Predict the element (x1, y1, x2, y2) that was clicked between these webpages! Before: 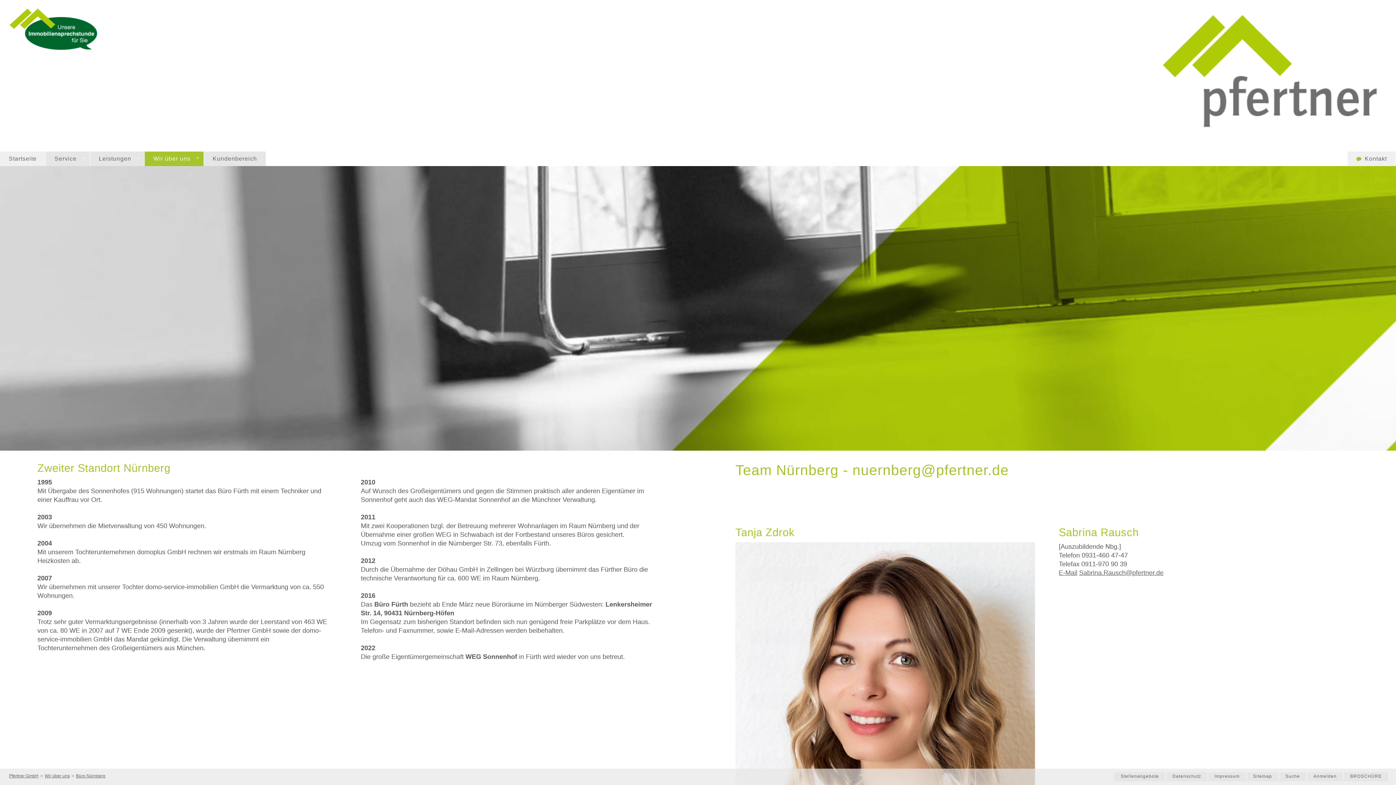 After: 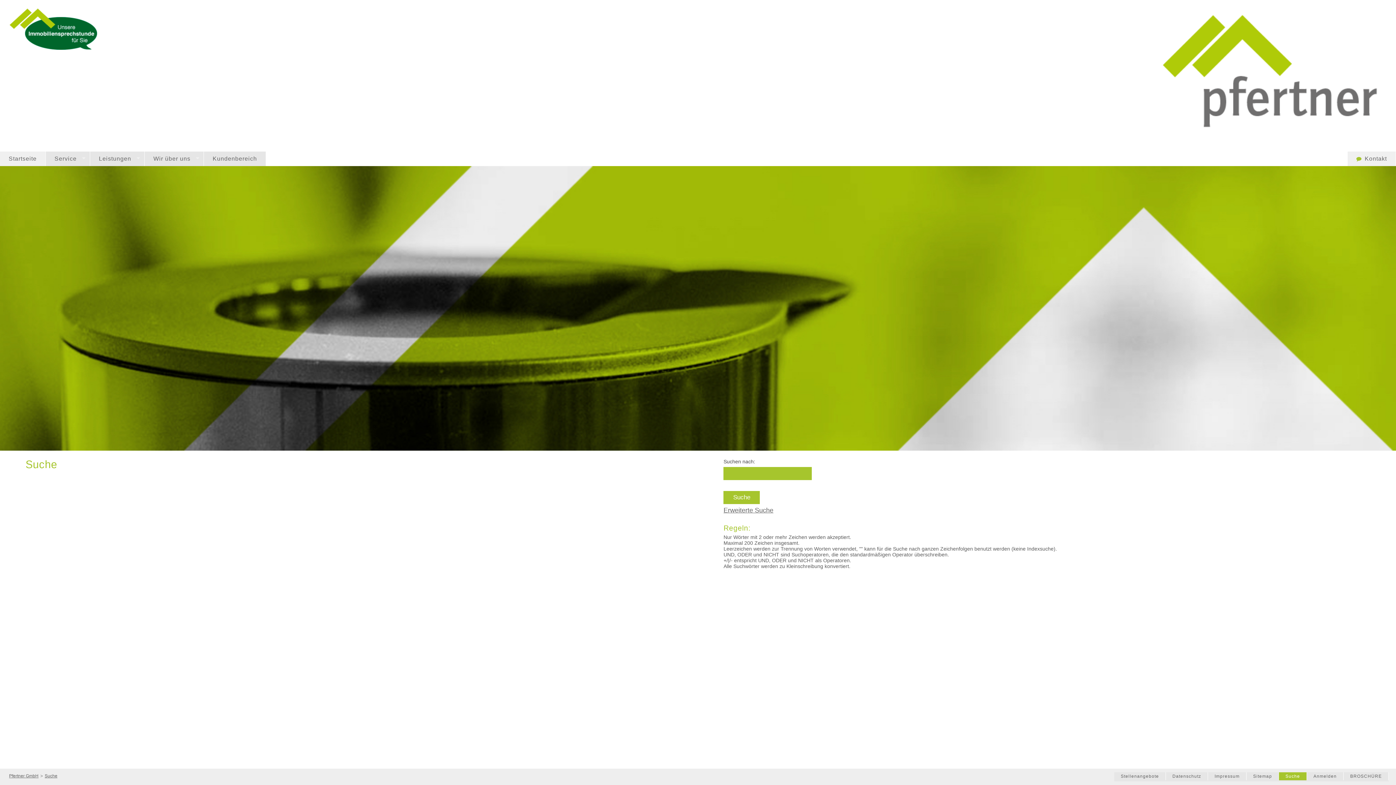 Action: bbox: (1279, 772, 1307, 780) label: Suche